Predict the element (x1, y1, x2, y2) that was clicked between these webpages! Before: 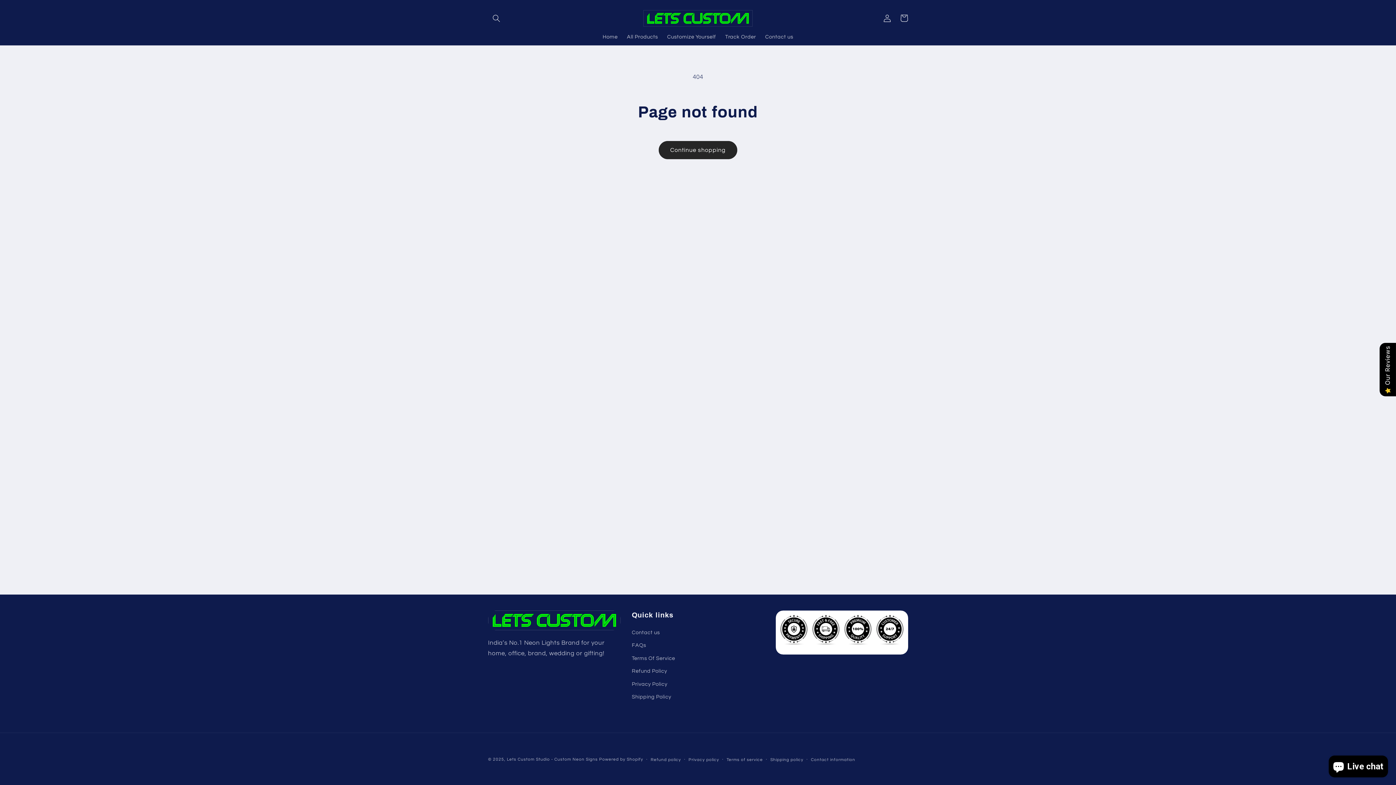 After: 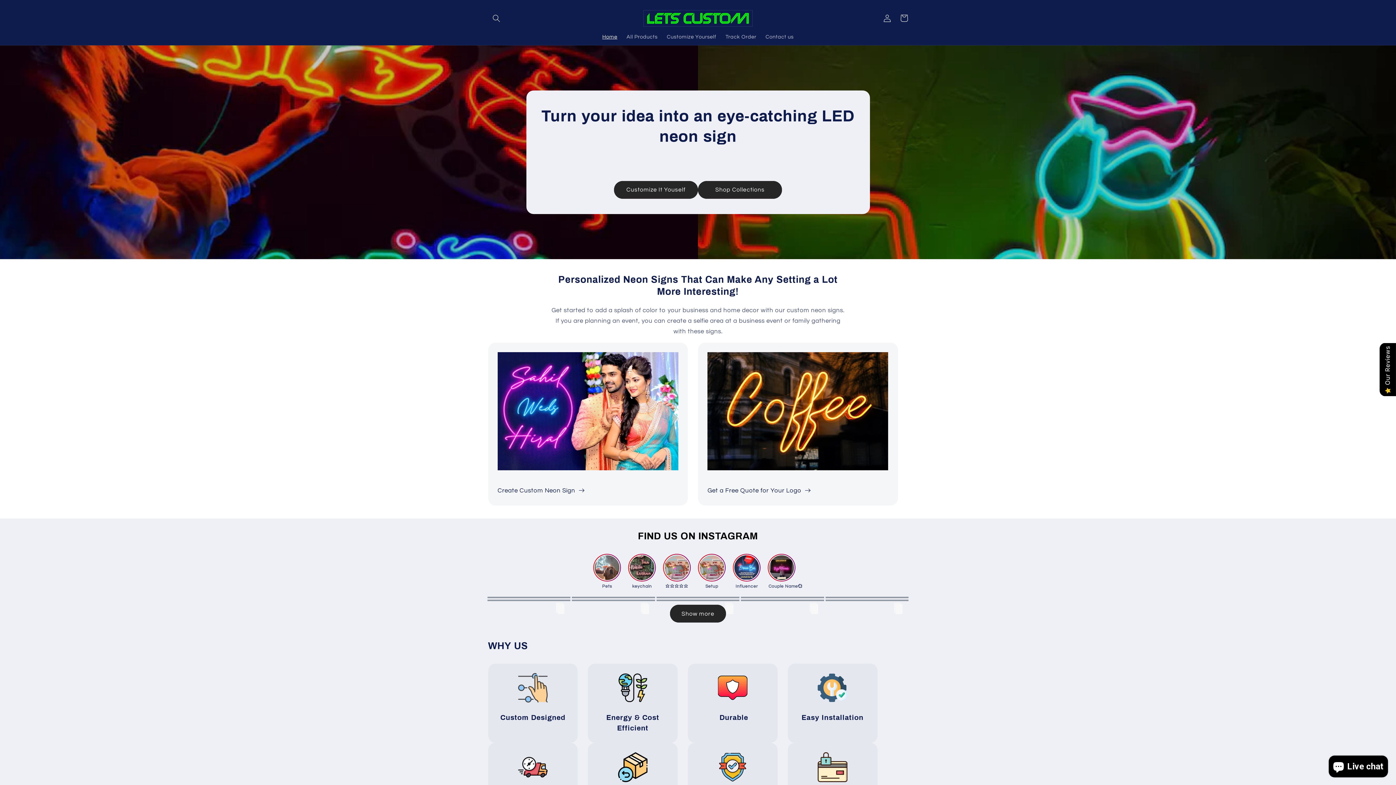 Action: bbox: (507, 757, 597, 761) label: Lets Custom Studio - Custom Neon Signs